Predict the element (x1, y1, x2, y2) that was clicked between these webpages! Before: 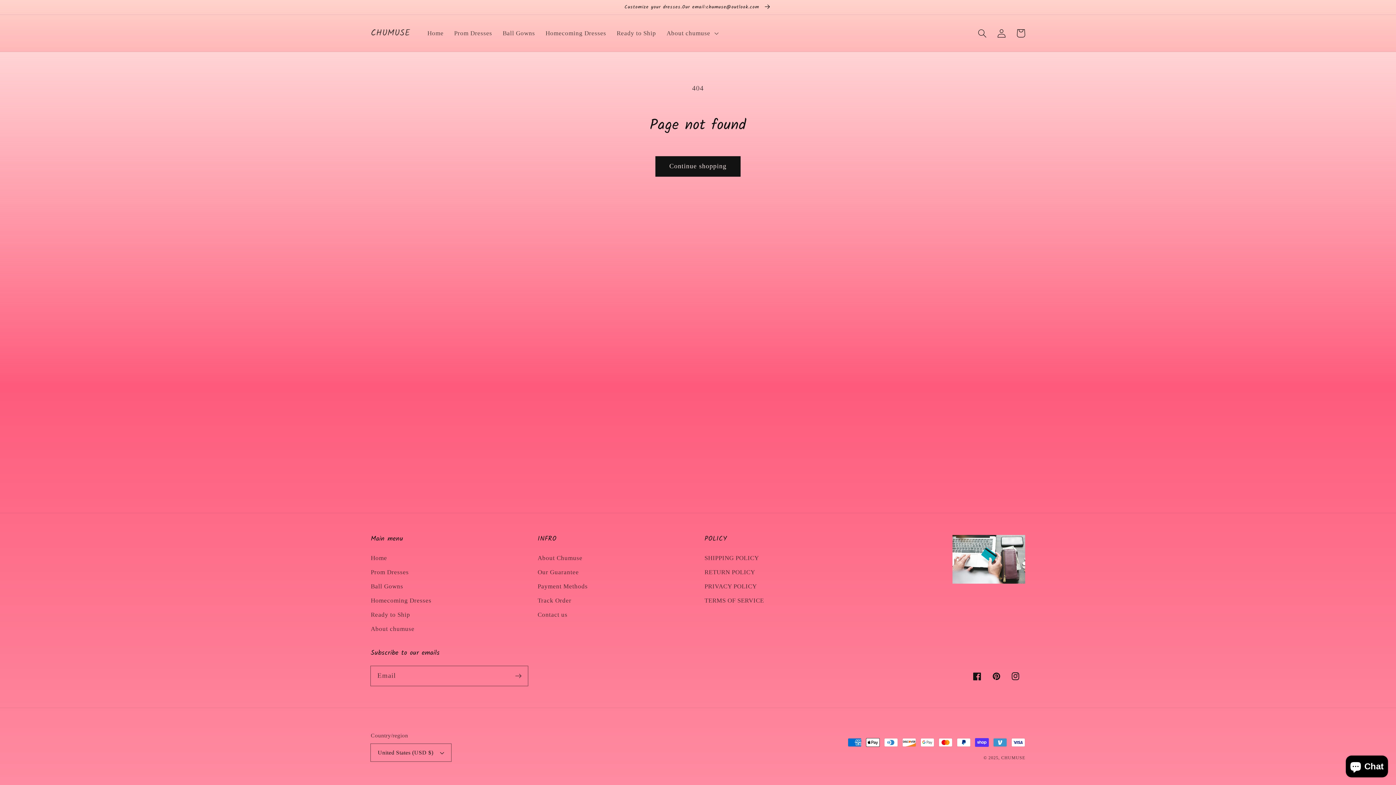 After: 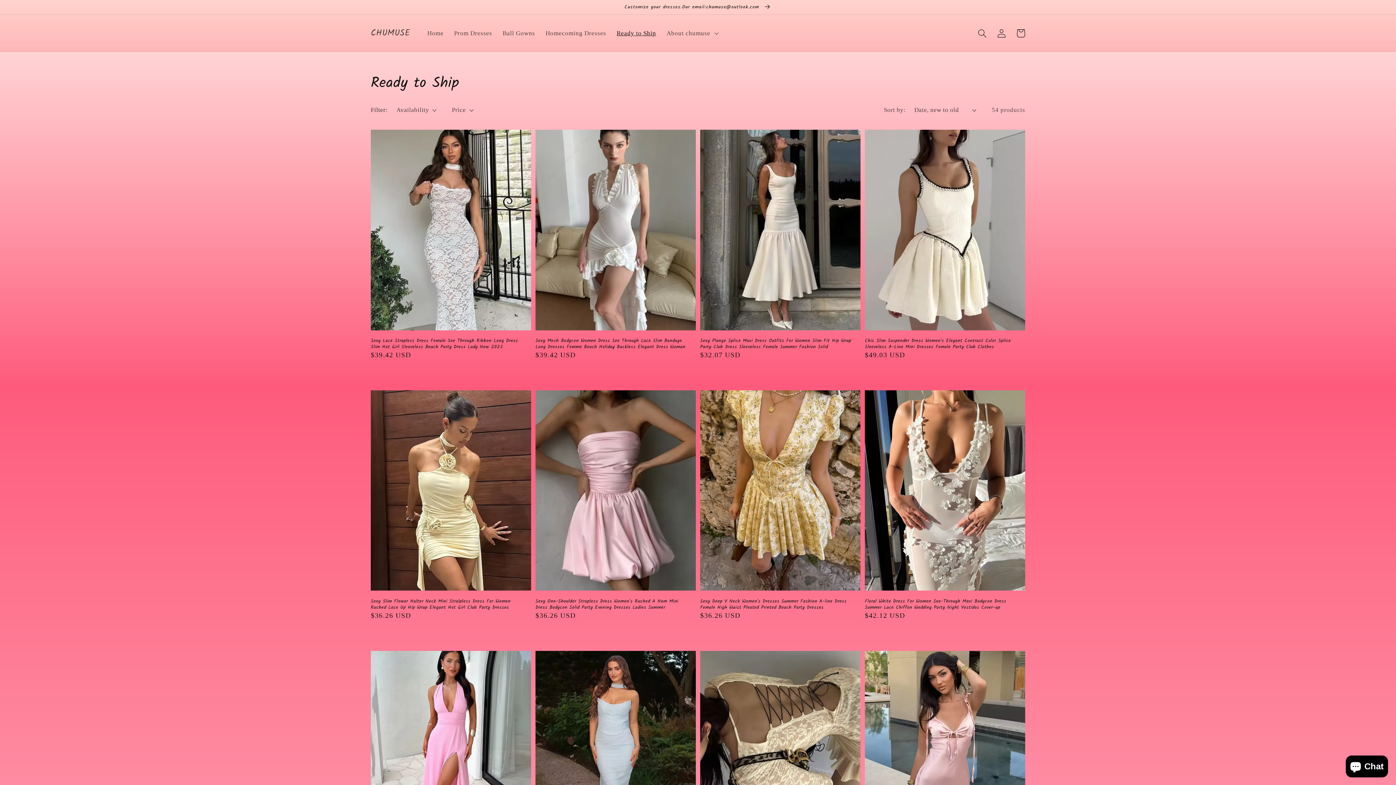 Action: label: Ready to Ship bbox: (370, 608, 410, 622)